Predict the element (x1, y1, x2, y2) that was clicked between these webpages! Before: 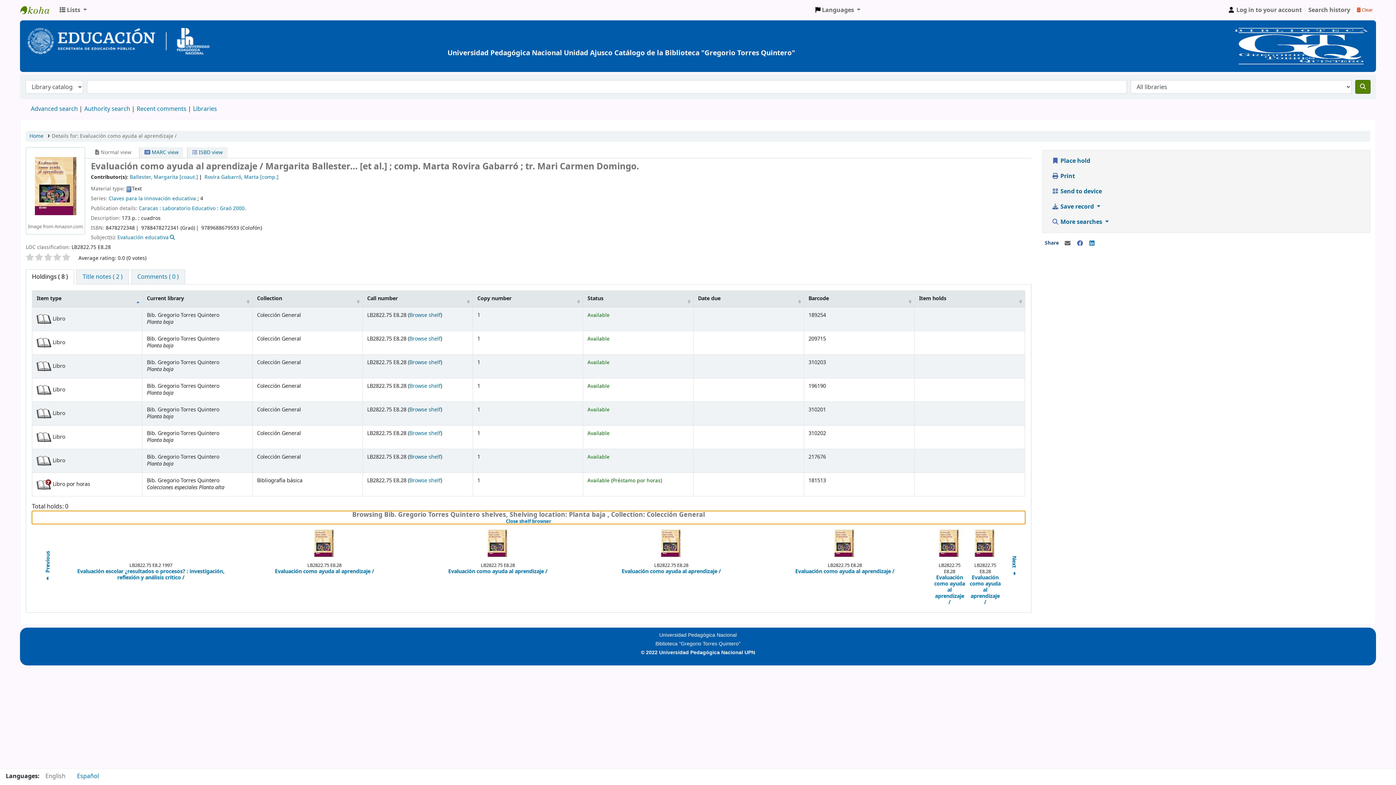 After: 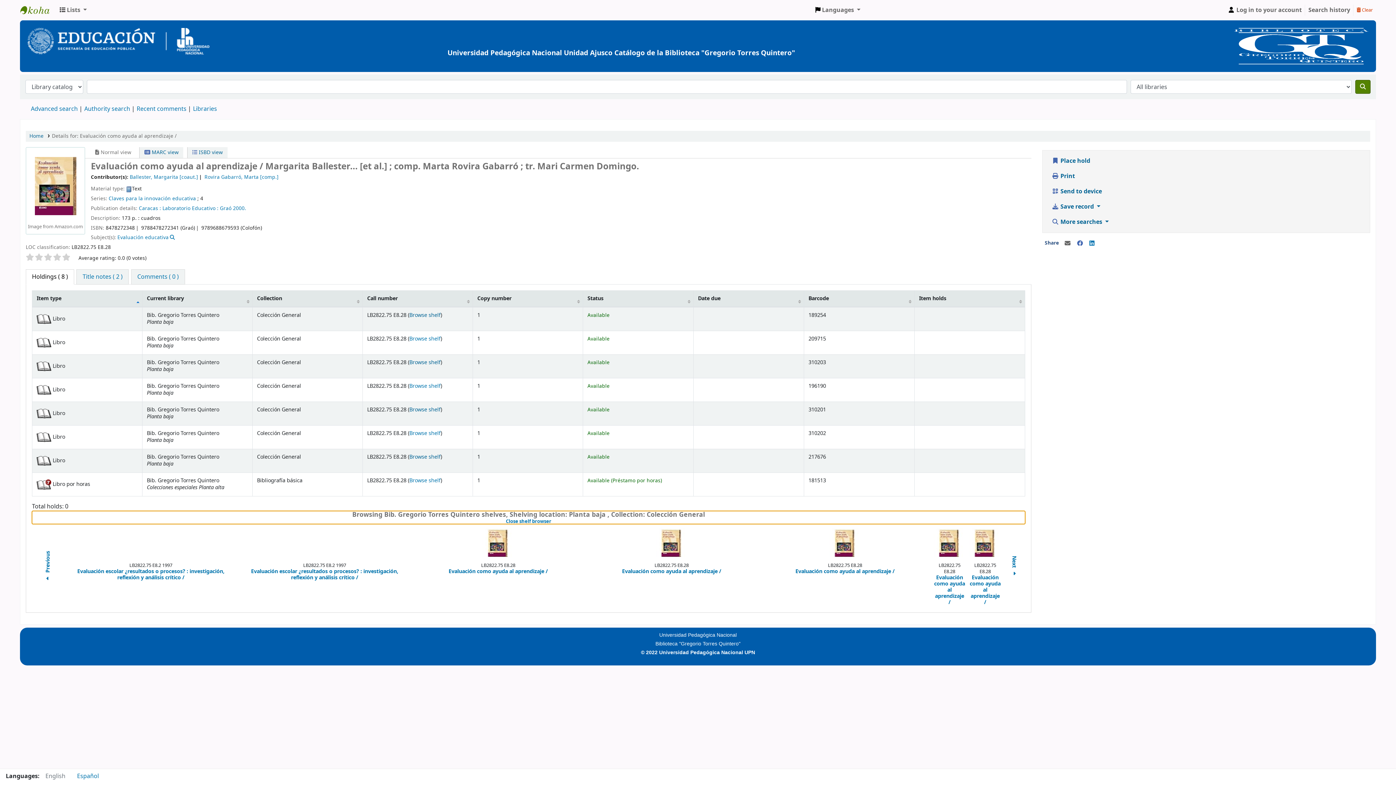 Action: bbox: (409, 406, 440, 413) label: Browse shelf
(Opens below)